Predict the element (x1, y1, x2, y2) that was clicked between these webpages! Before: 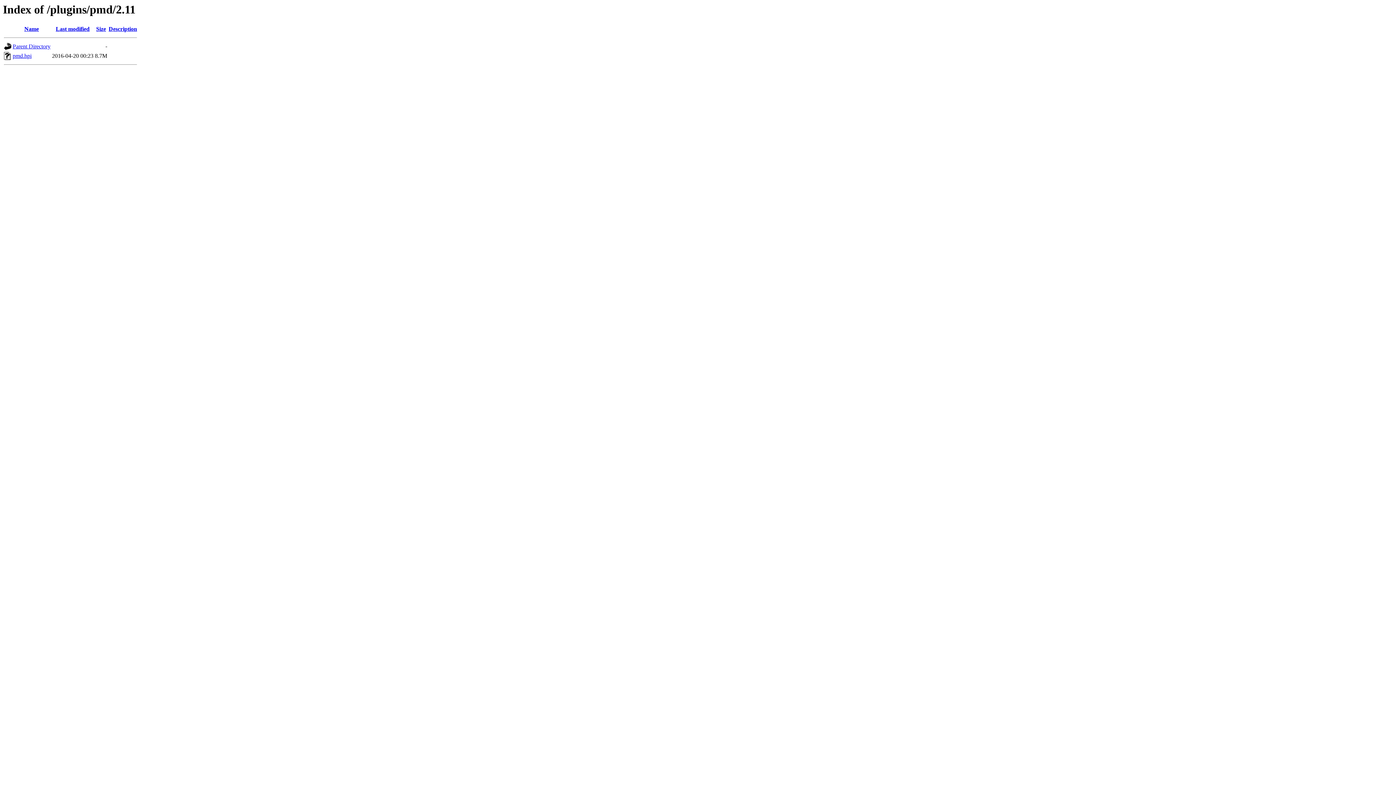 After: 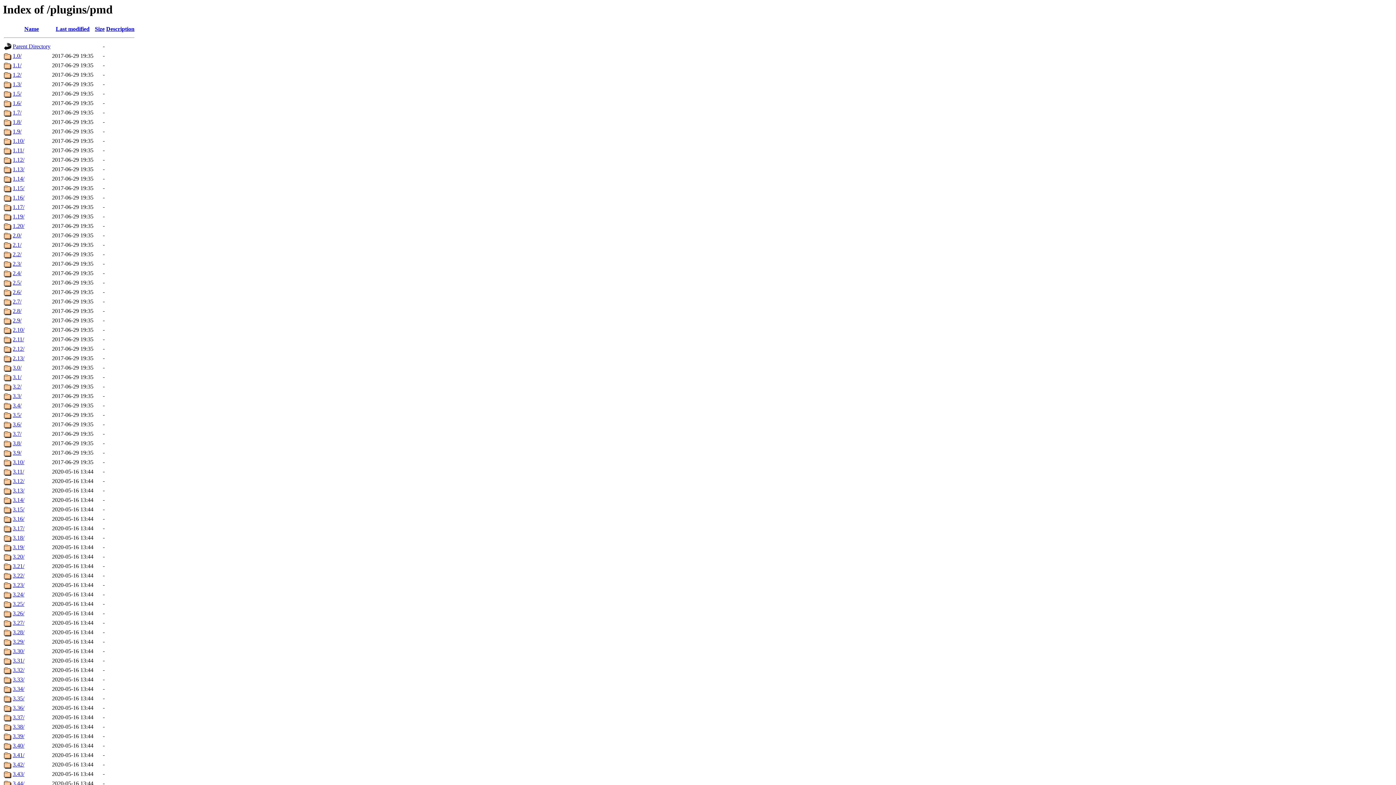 Action: label: Parent Directory bbox: (12, 43, 50, 49)